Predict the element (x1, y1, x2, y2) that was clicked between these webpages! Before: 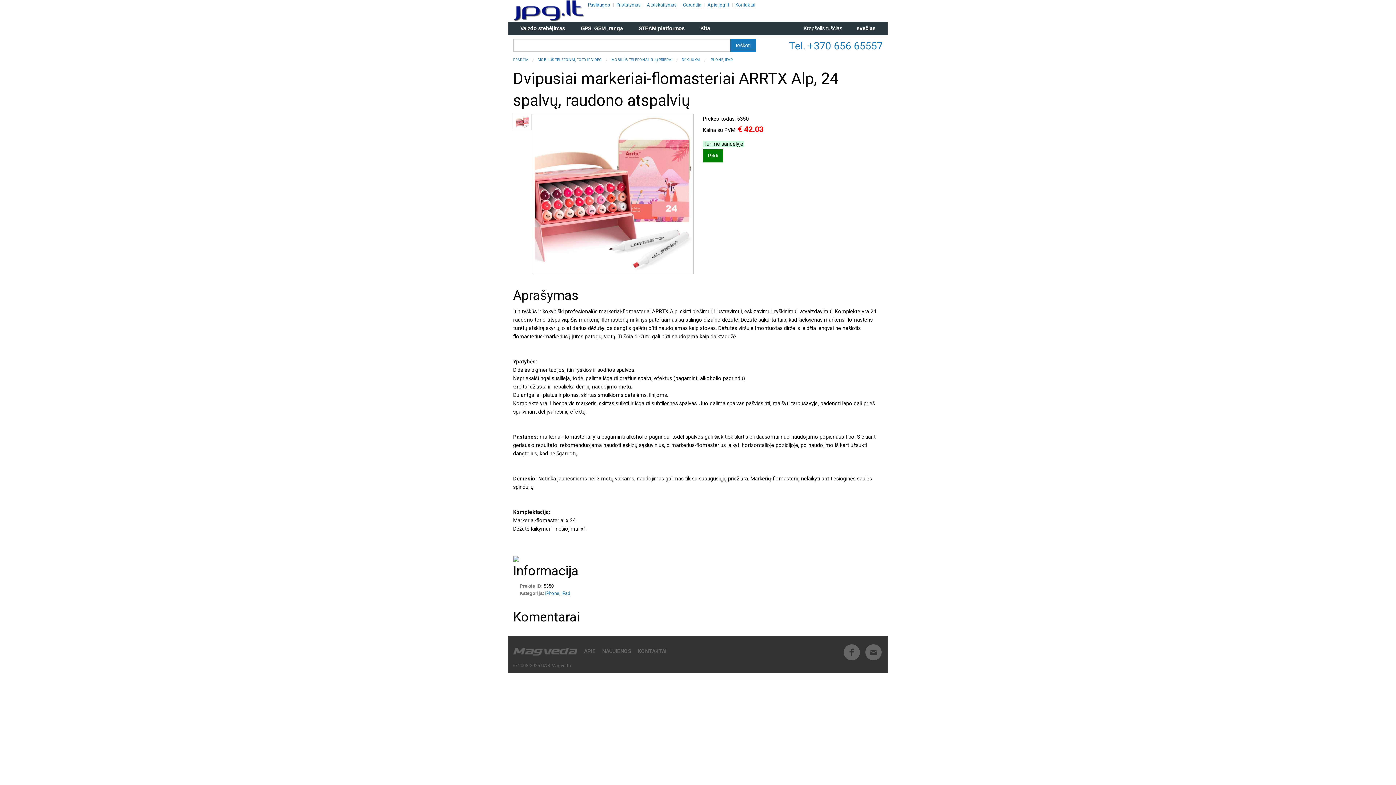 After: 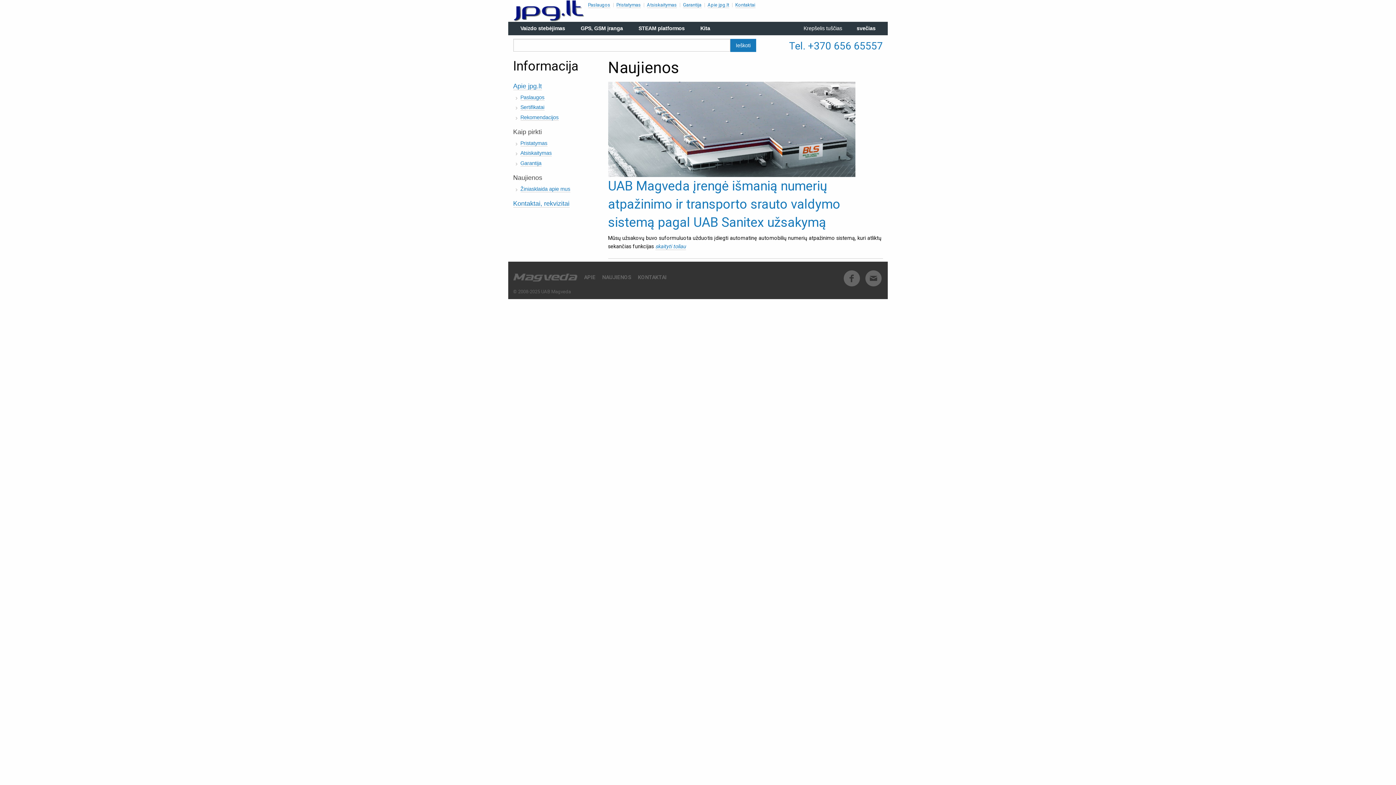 Action: bbox: (600, 647, 633, 656) label: NAUJIENOS